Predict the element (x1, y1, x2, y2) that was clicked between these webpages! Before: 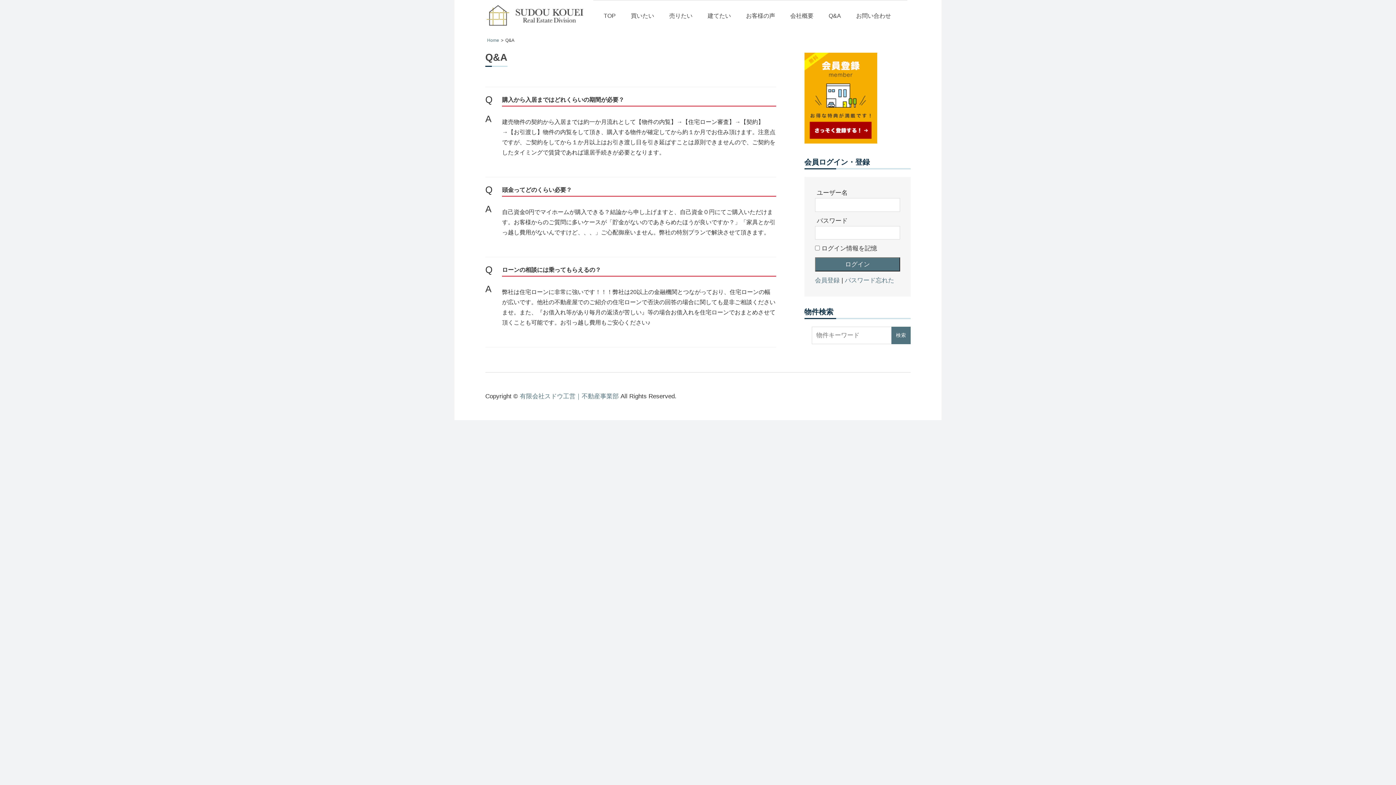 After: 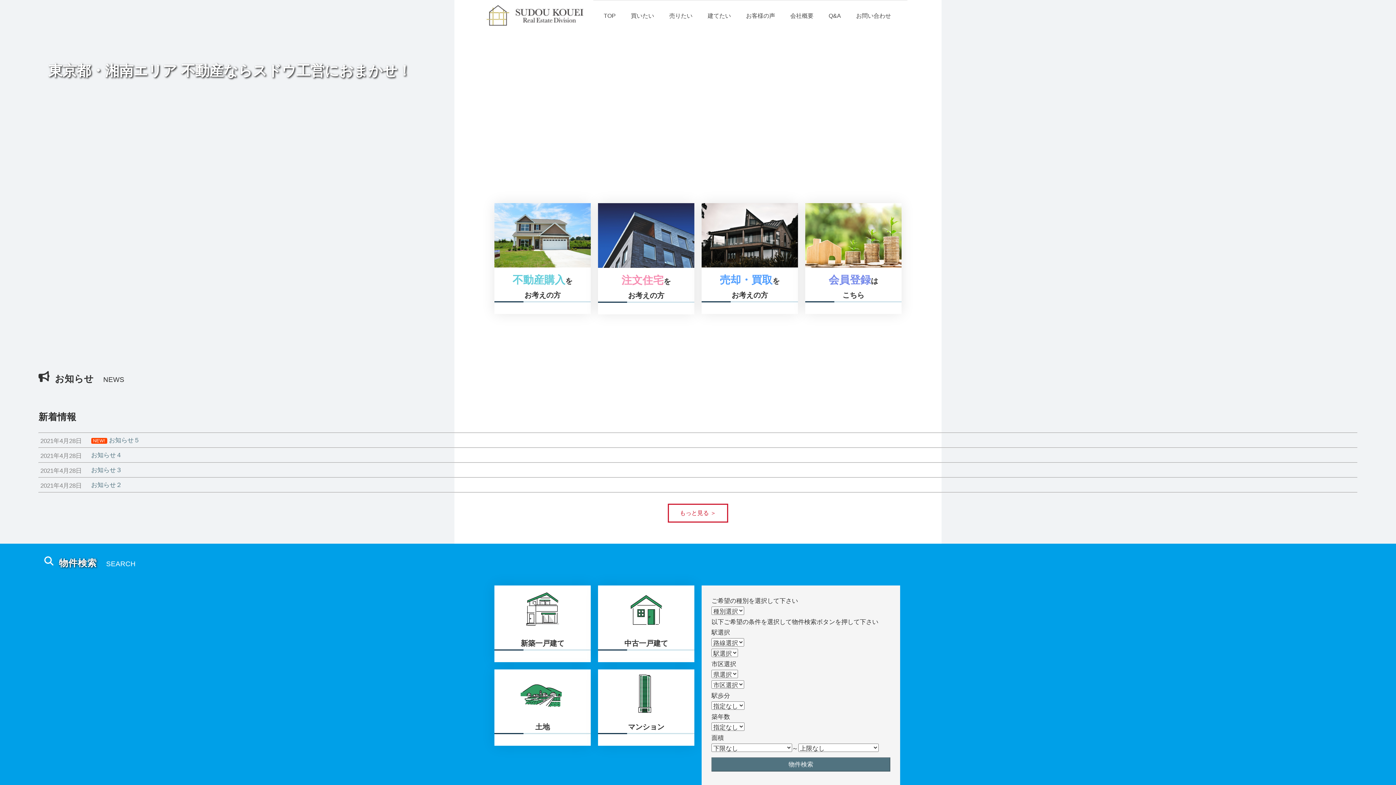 Action: bbox: (487, 37, 499, 42) label: Home